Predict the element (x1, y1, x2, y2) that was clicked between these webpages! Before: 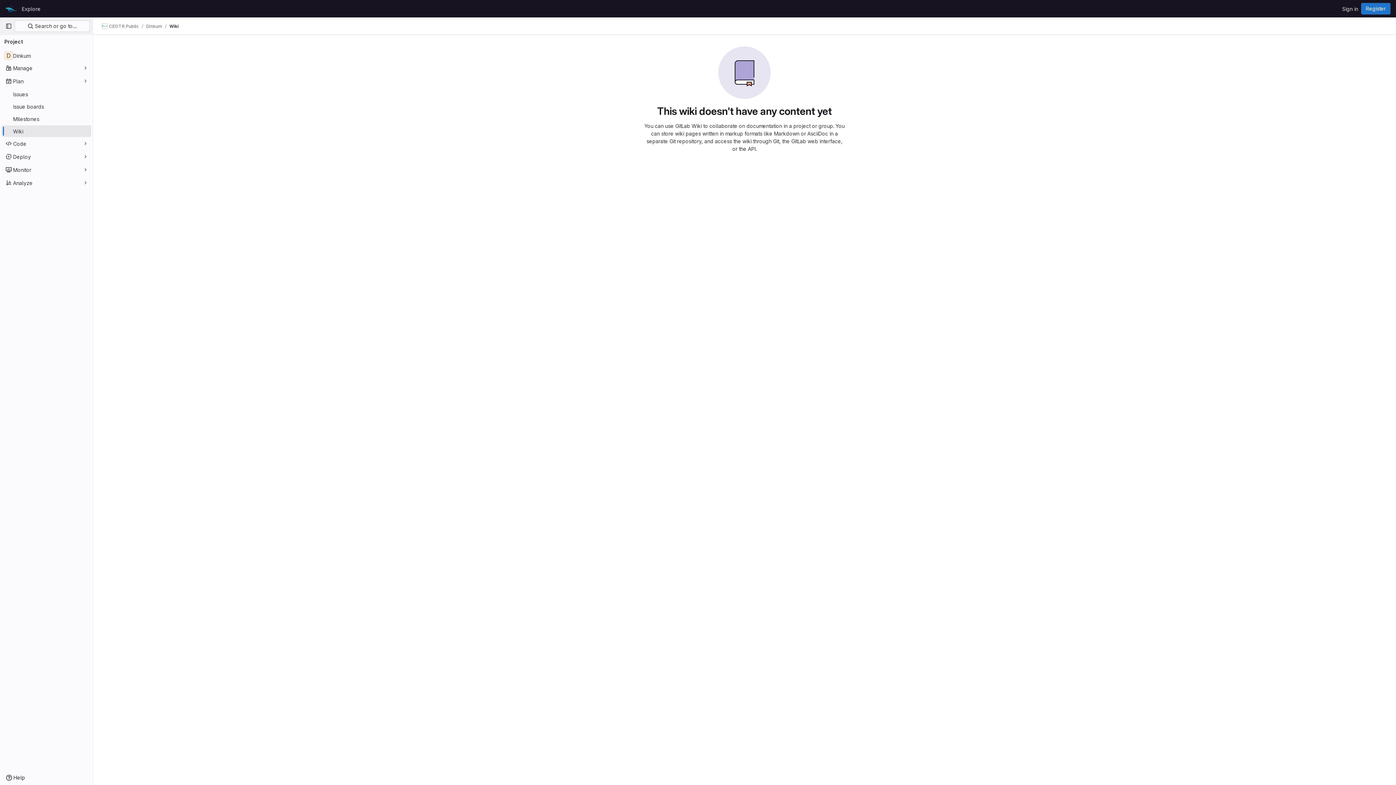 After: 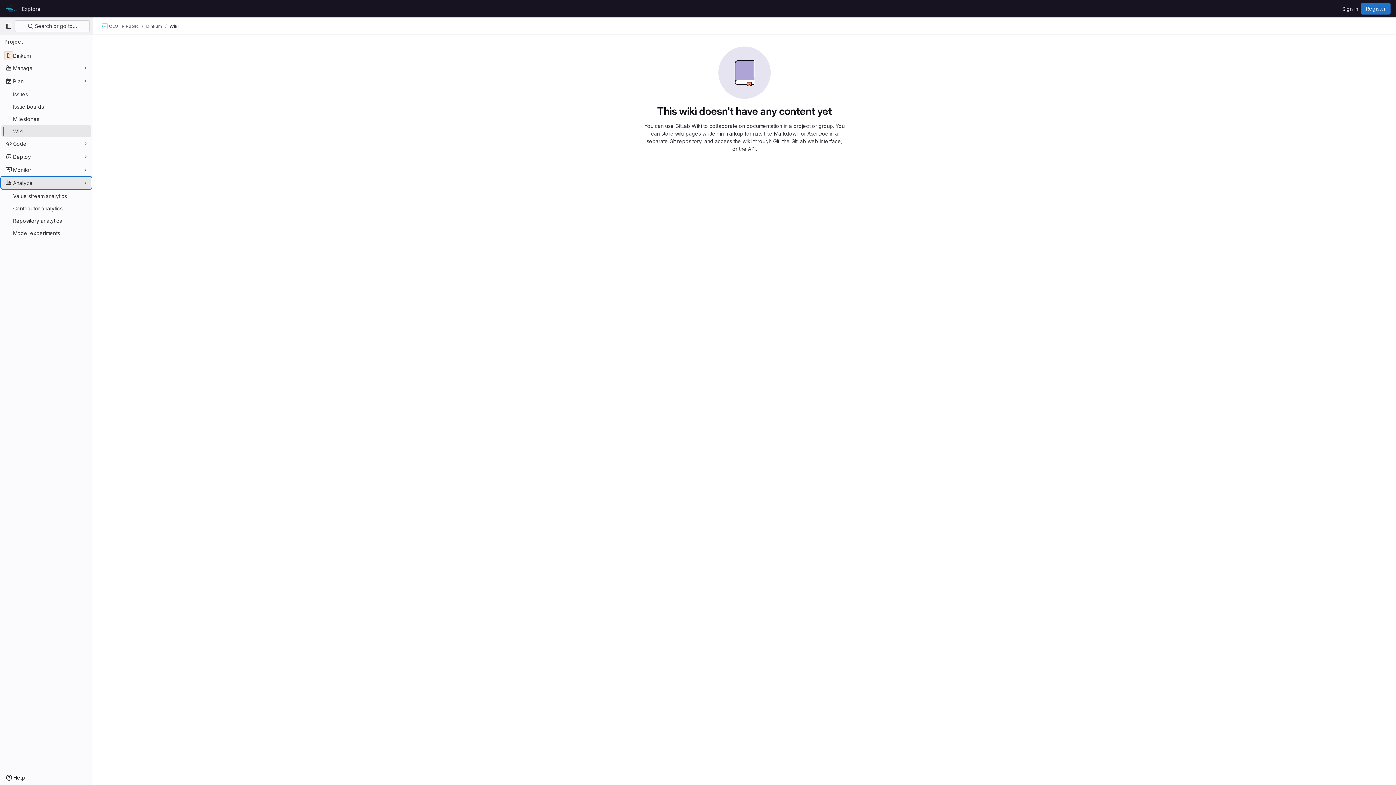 Action: bbox: (1, 177, 91, 188) label: Analyze